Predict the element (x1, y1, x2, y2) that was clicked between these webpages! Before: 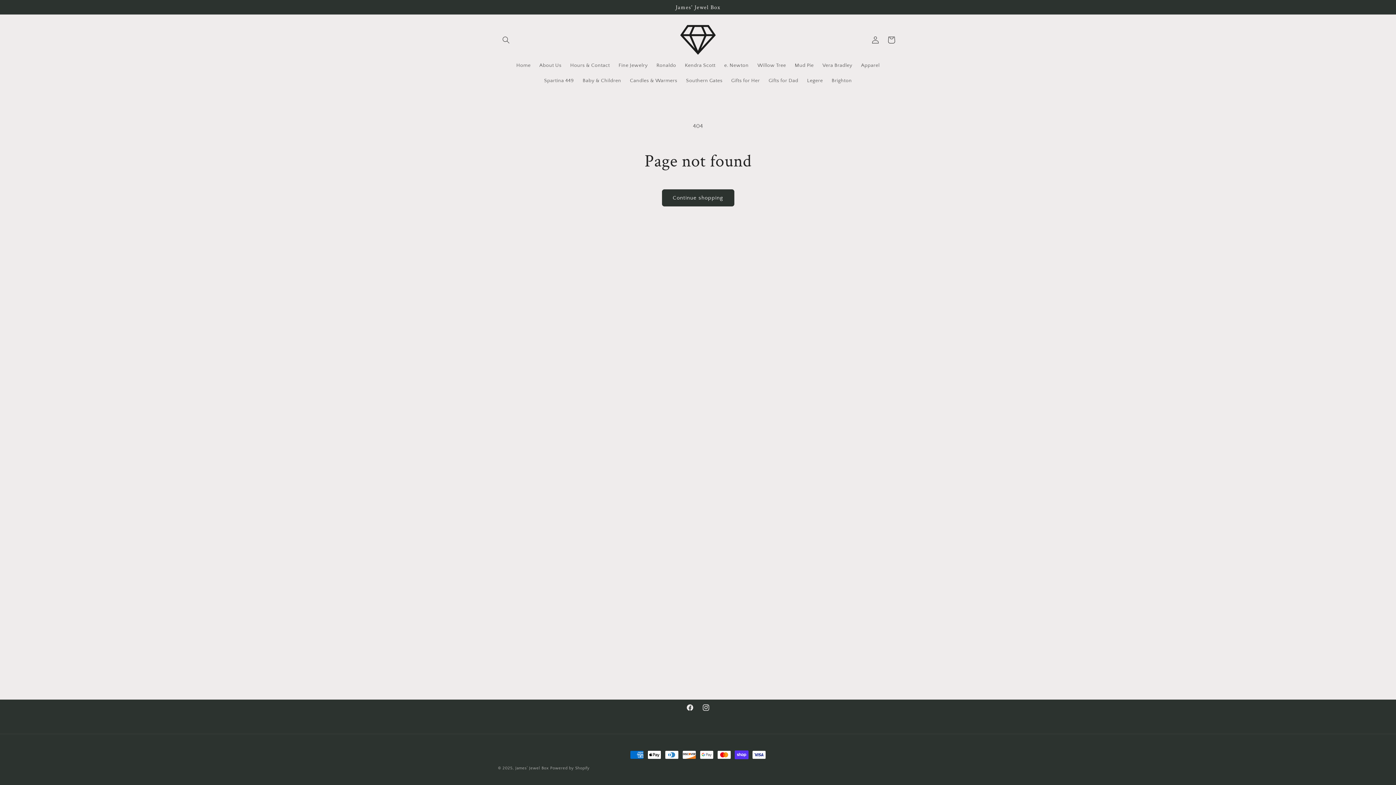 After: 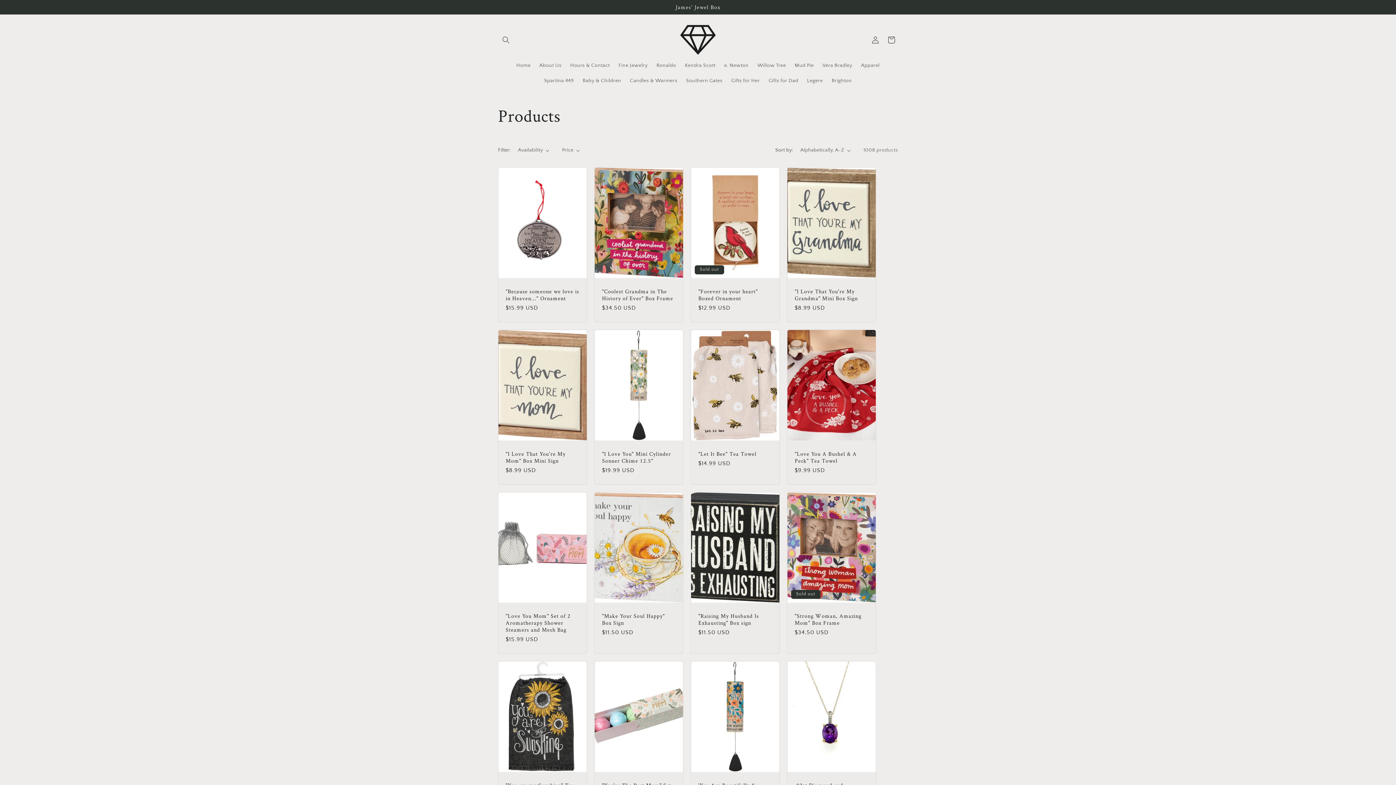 Action: label: Continue shopping bbox: (662, 189, 734, 206)